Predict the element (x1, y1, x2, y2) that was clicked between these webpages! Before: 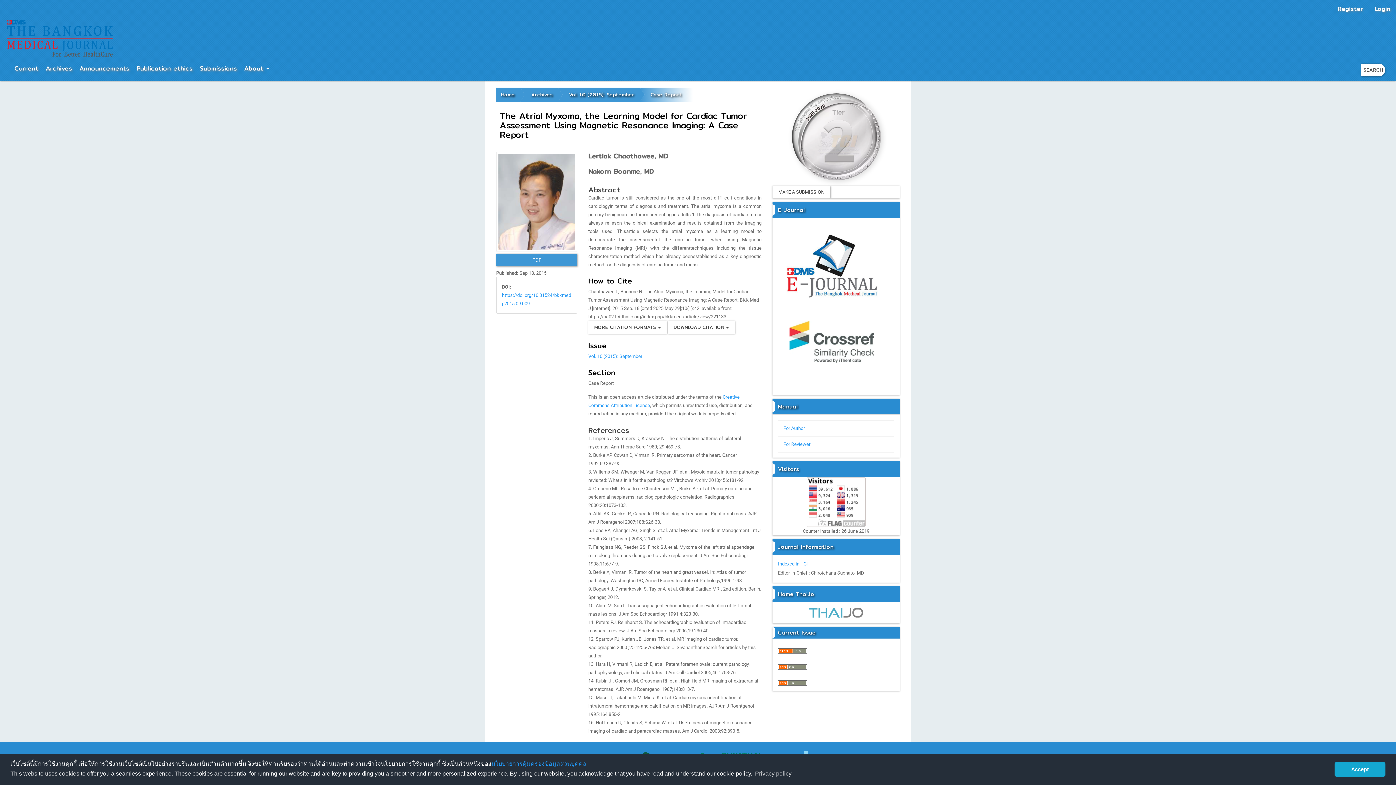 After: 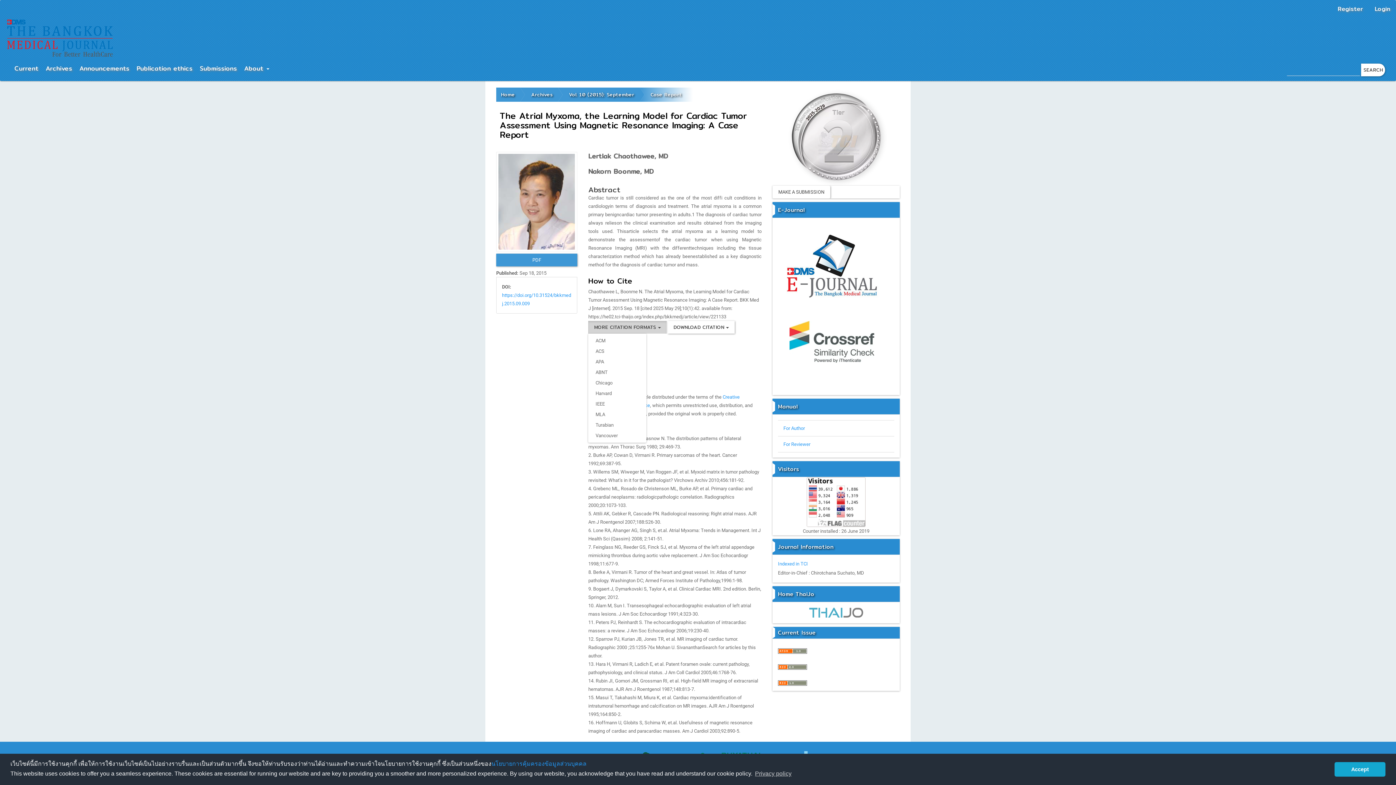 Action: label: MORE CITATION FORMATS  bbox: (588, 321, 666, 333)